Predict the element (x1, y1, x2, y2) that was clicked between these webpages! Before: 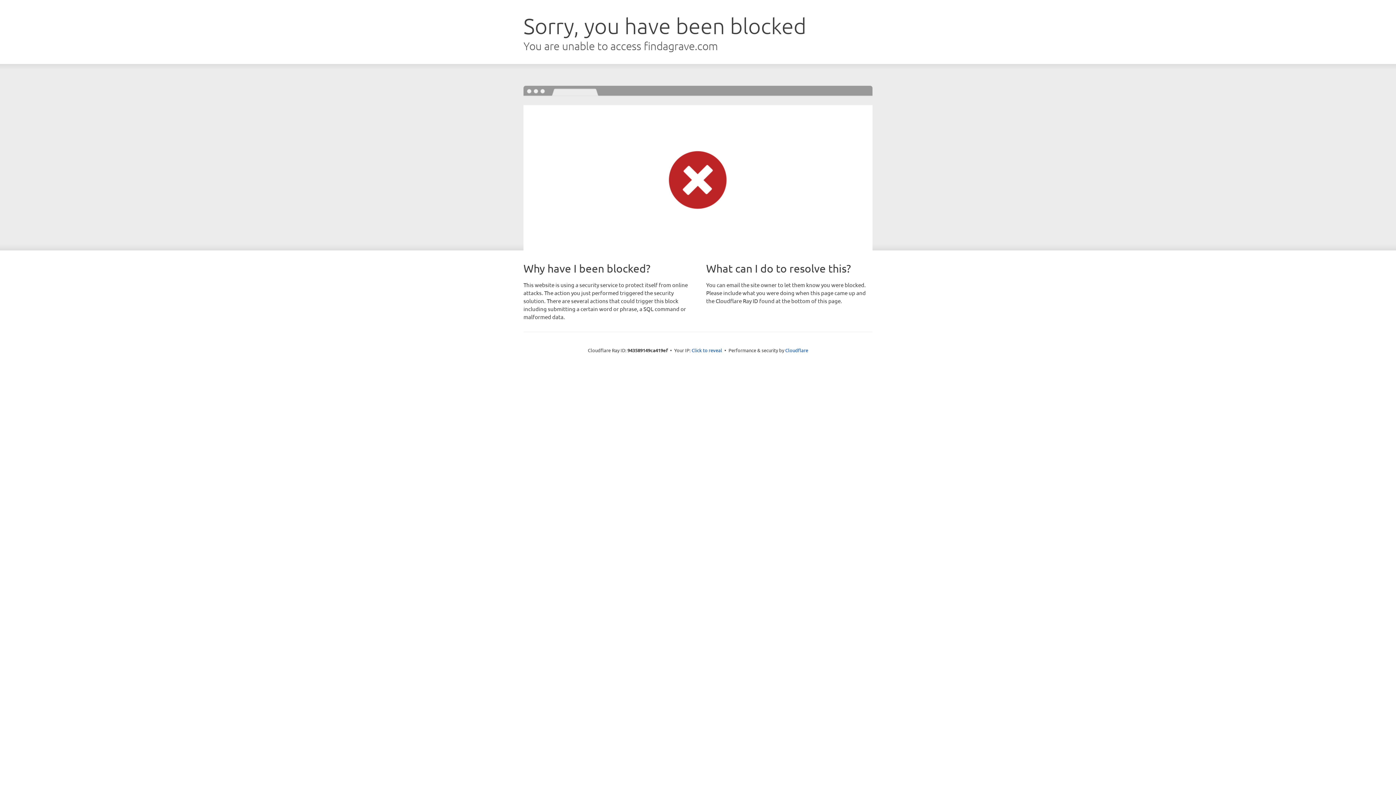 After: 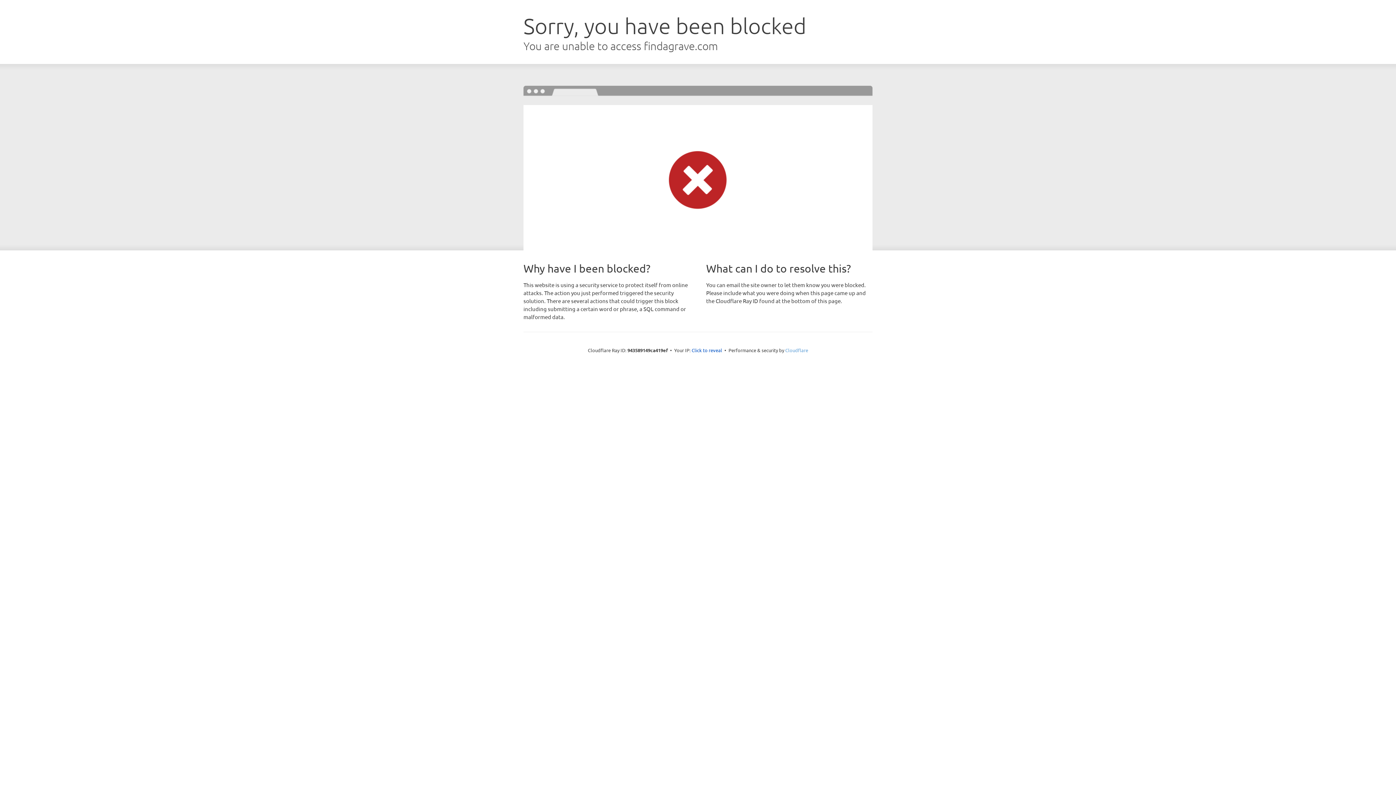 Action: bbox: (785, 347, 808, 353) label: Cloudflare